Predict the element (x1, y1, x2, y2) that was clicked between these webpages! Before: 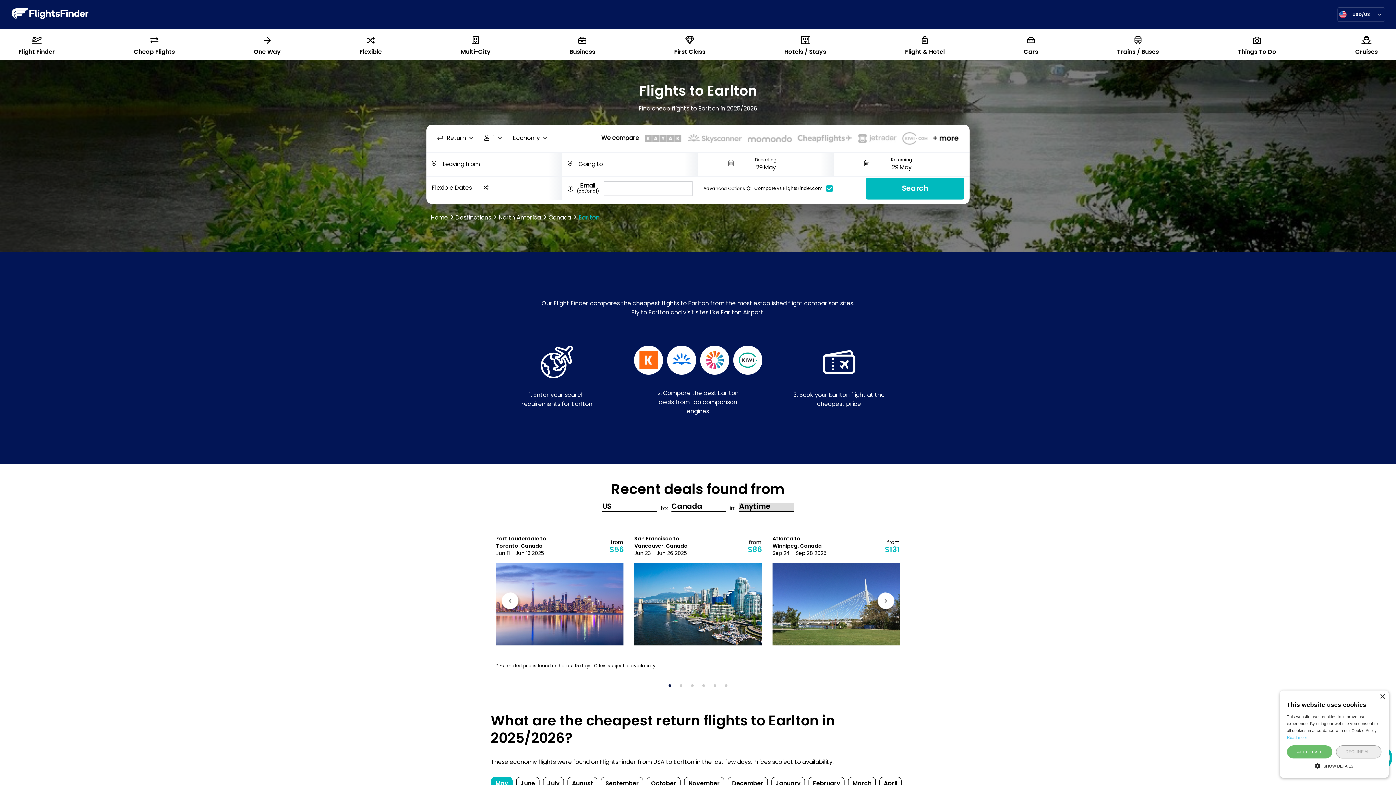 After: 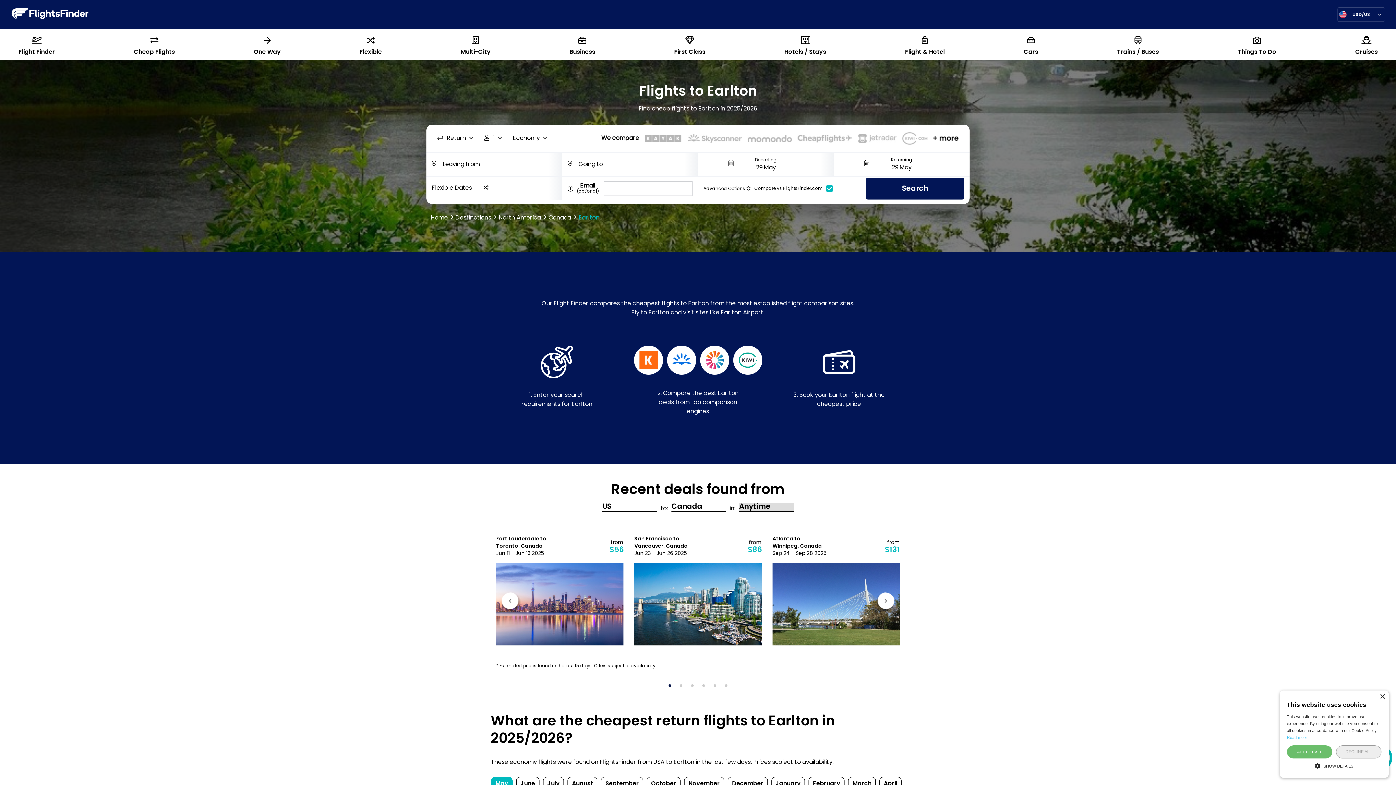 Action: label: Search bbox: (866, 177, 964, 199)